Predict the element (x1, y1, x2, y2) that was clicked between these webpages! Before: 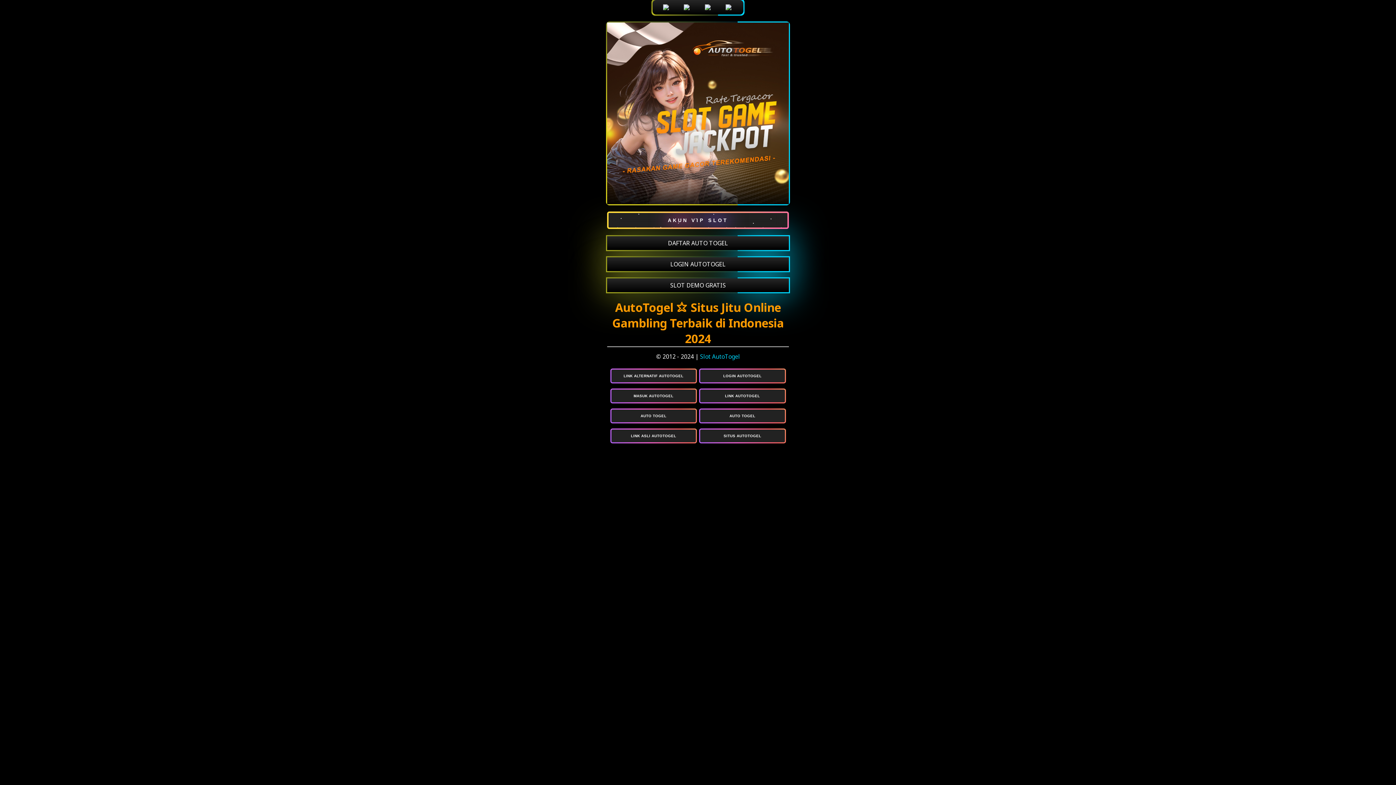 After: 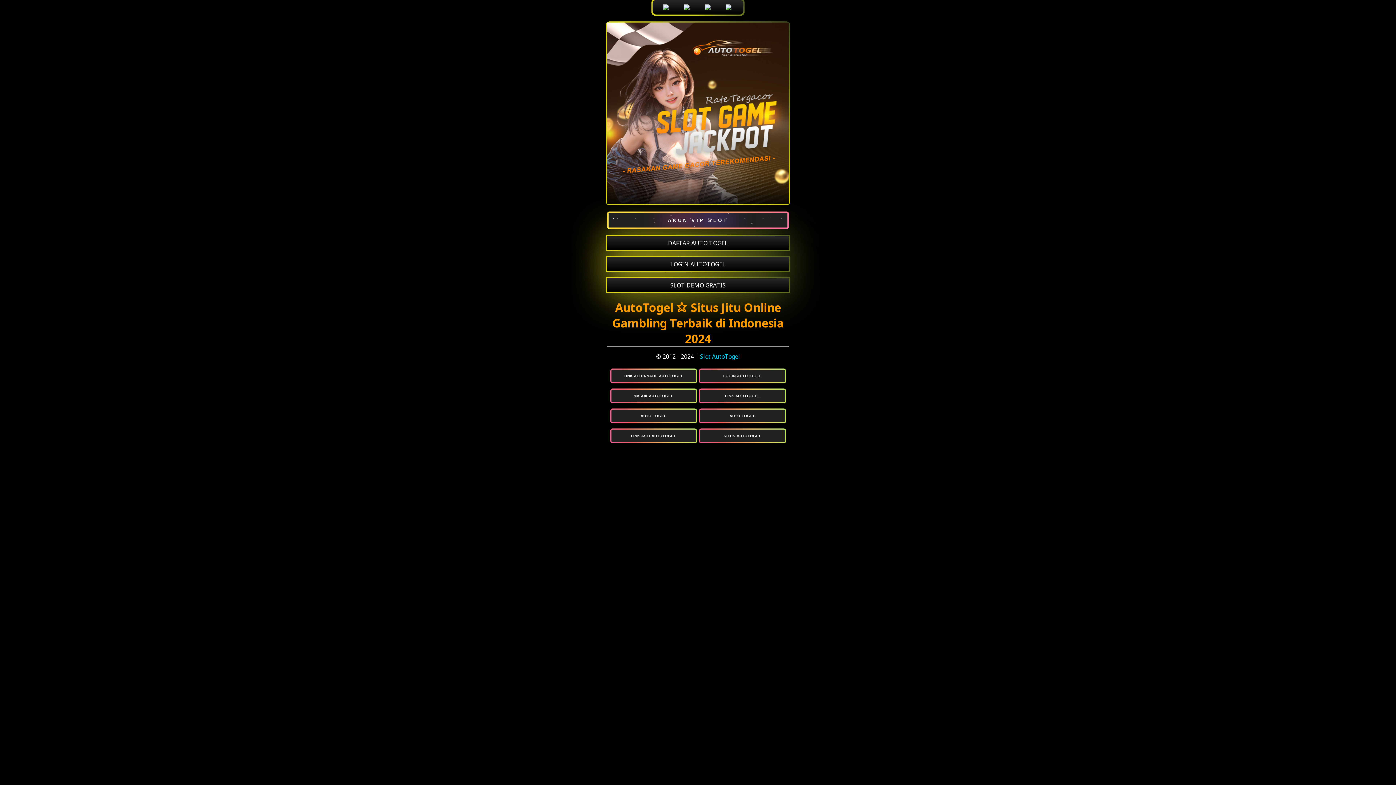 Action: bbox: (607, 257, 789, 271) label: LOGIN AUTOTOGEL